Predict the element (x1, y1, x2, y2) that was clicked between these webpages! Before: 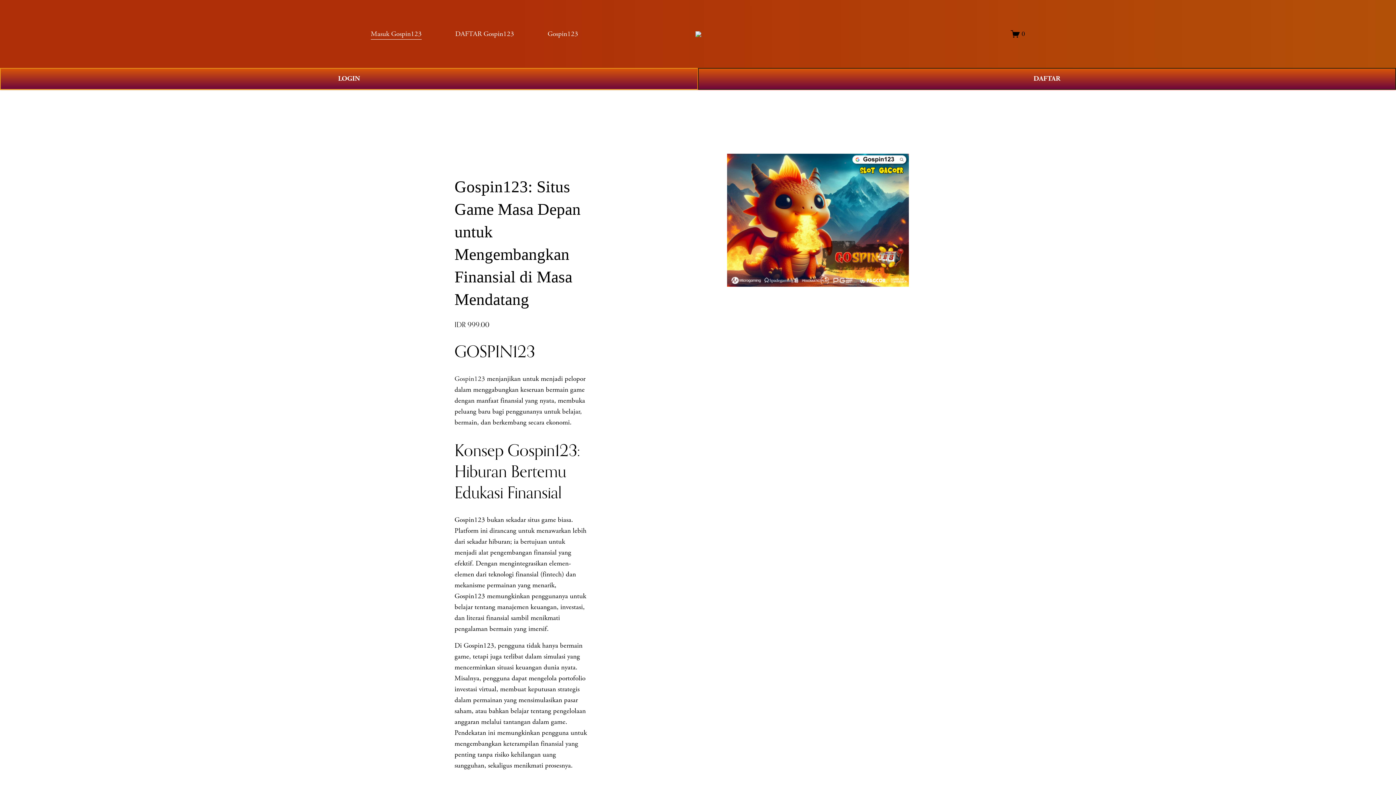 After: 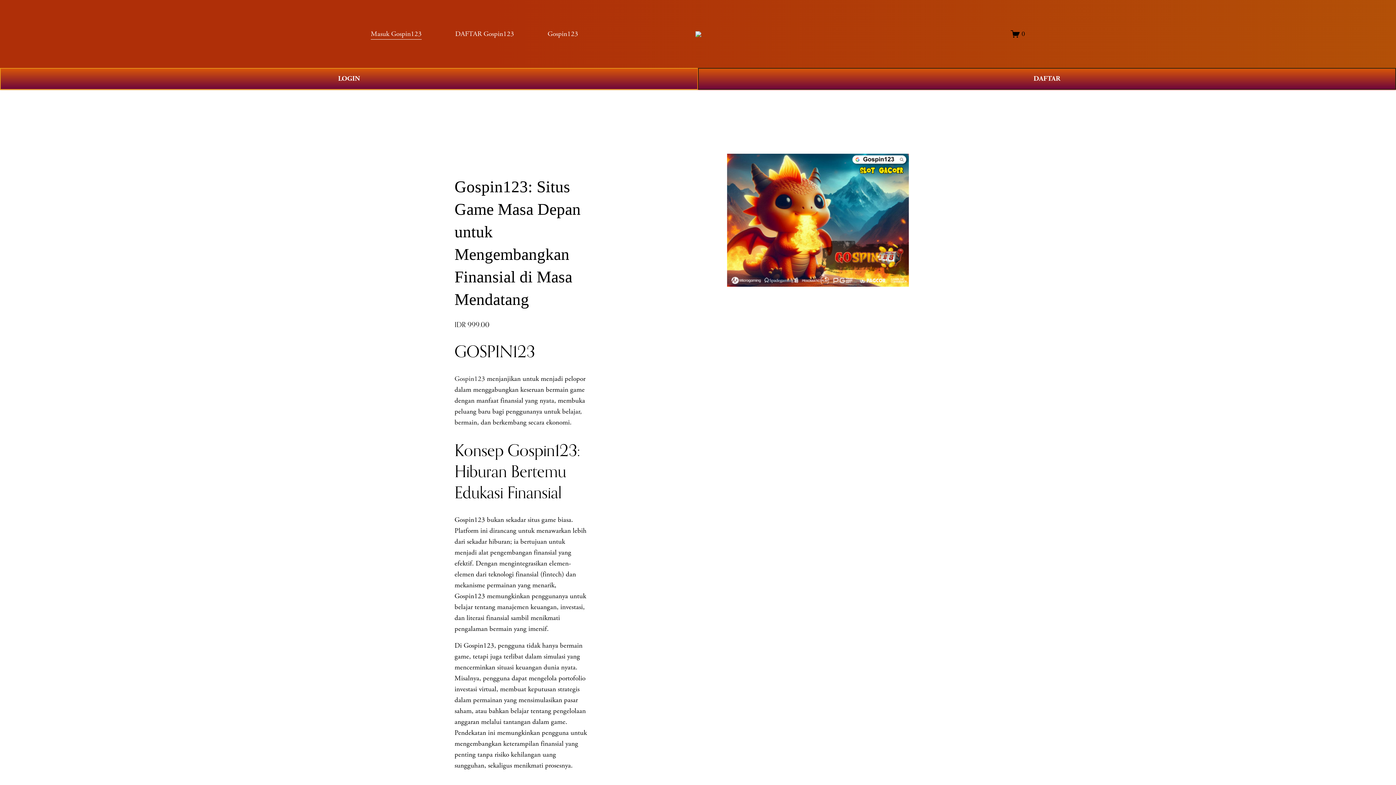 Action: label: Gospin123  bbox: (454, 374, 487, 383)